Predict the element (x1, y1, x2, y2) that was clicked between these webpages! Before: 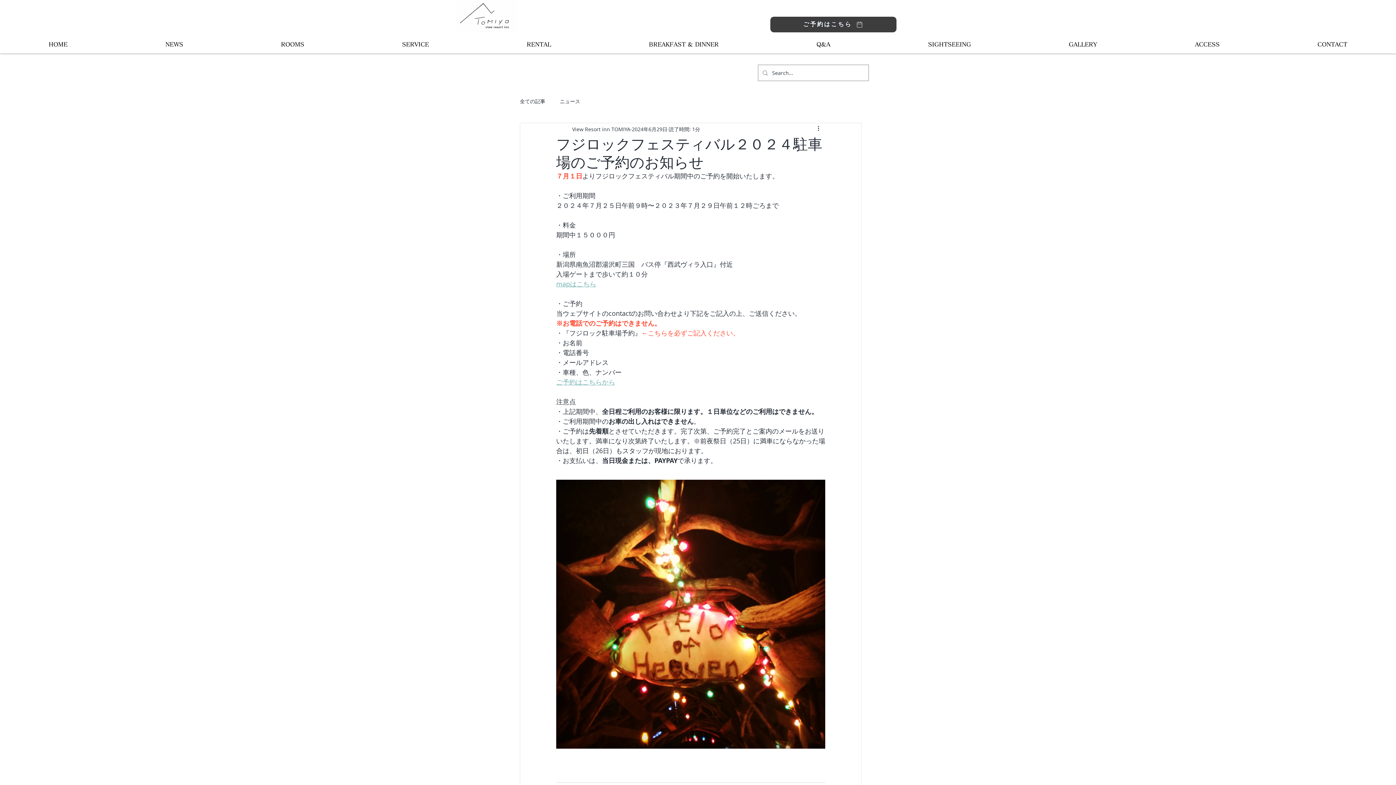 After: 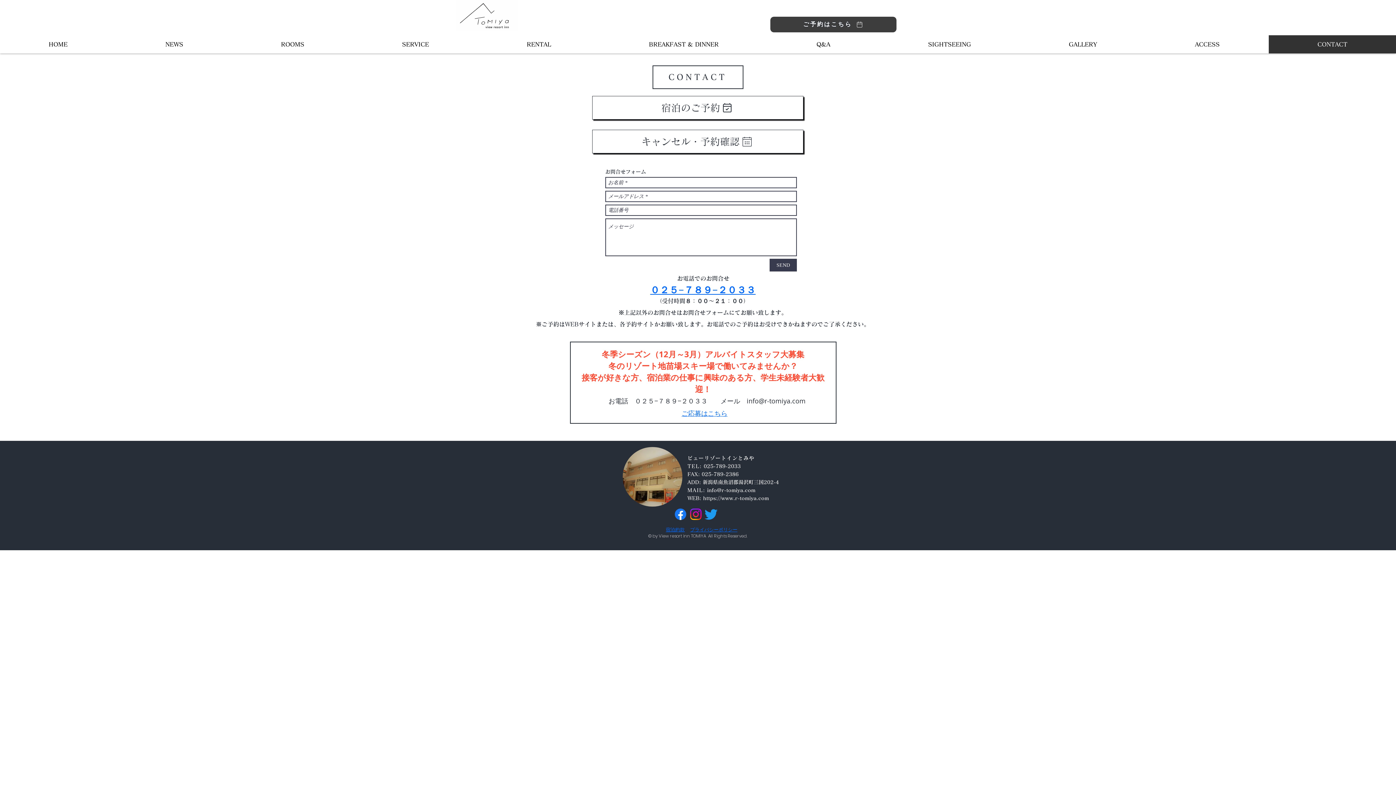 Action: label: CONTACT bbox: (1268, 35, 1396, 53)